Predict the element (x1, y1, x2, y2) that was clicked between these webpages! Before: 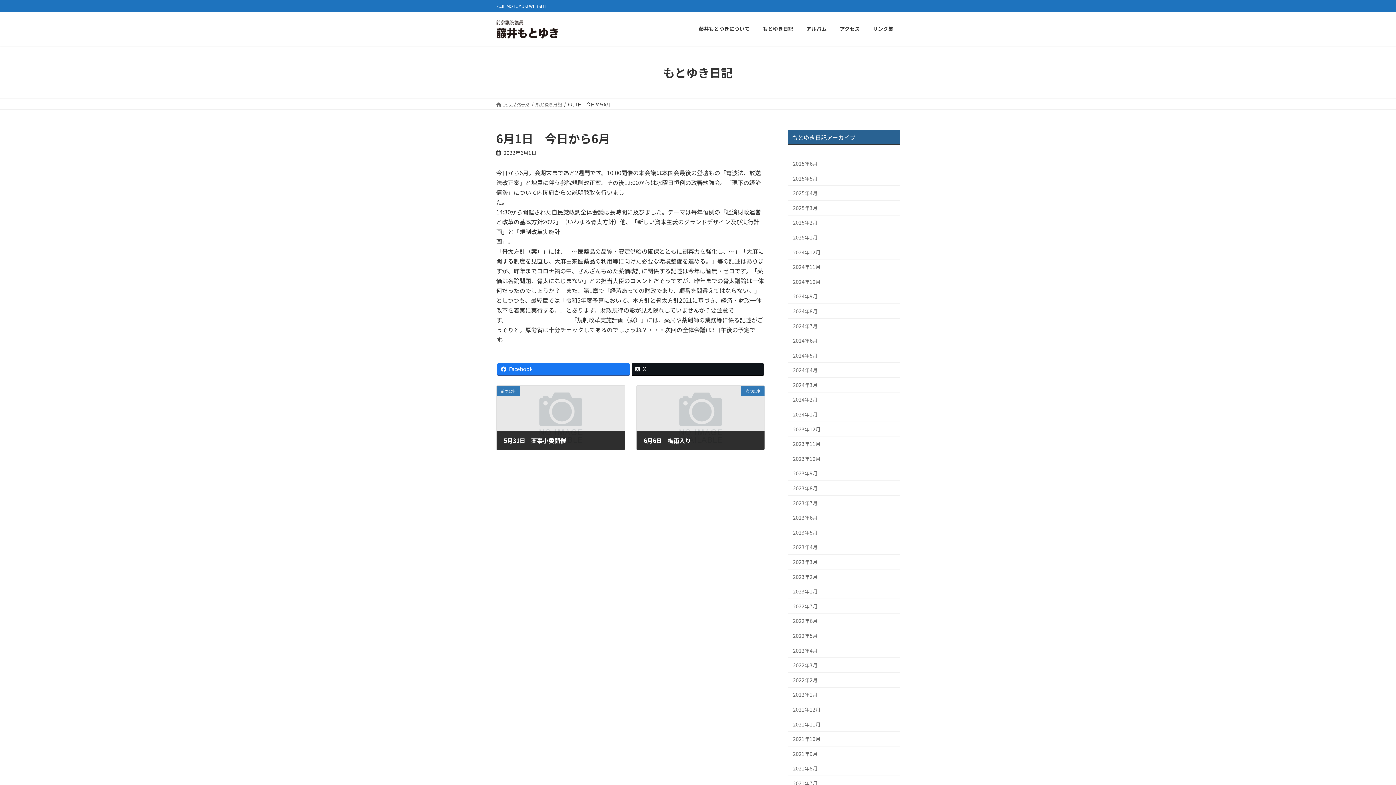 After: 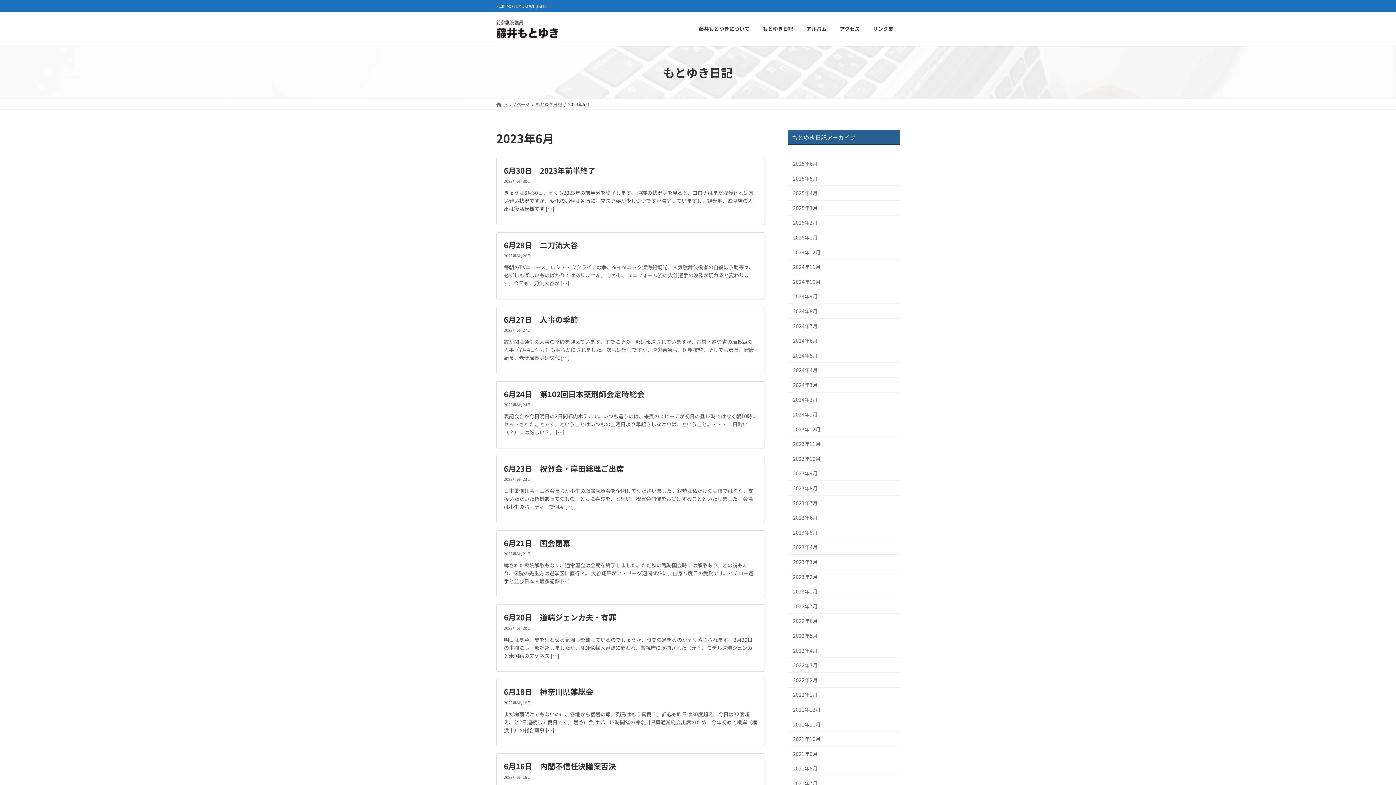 Action: bbox: (788, 510, 900, 525) label: 2023年6月